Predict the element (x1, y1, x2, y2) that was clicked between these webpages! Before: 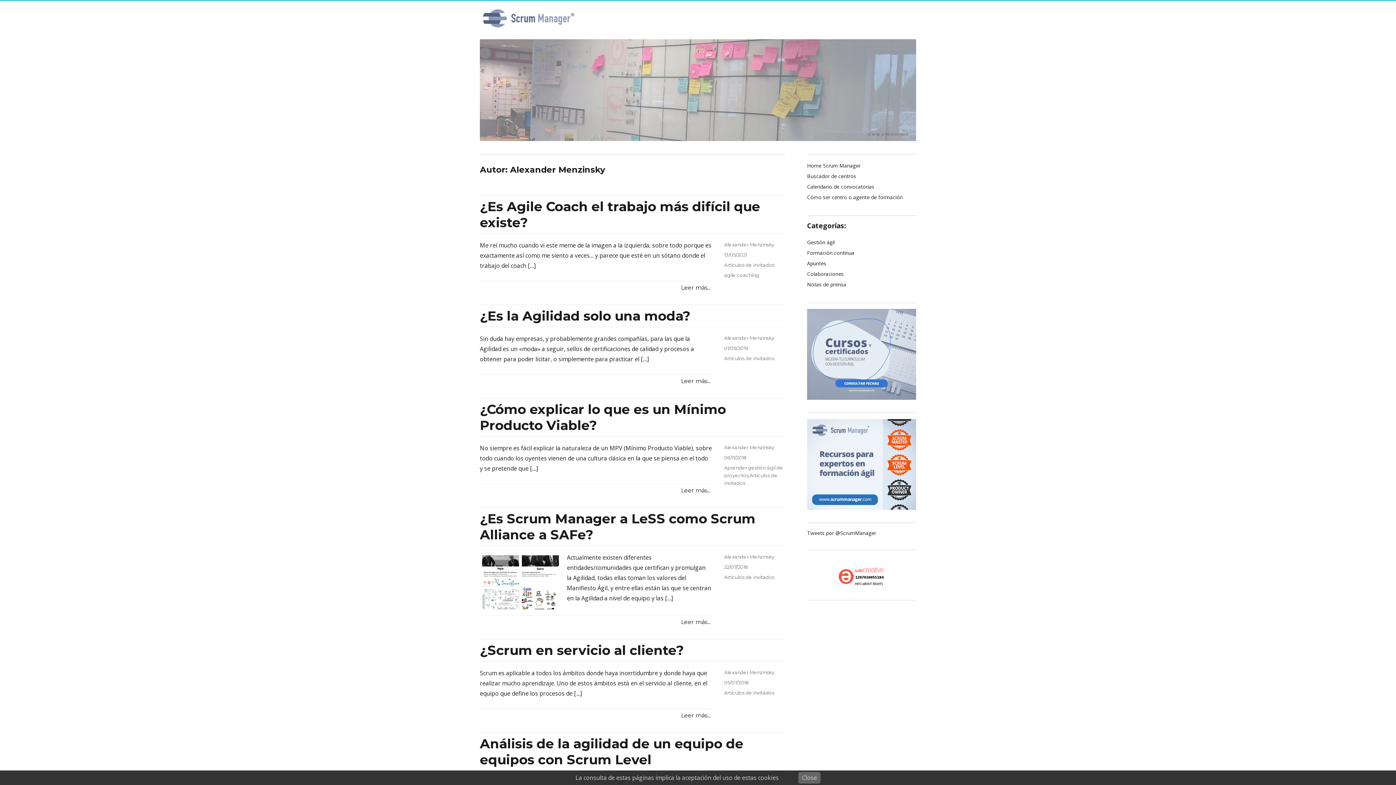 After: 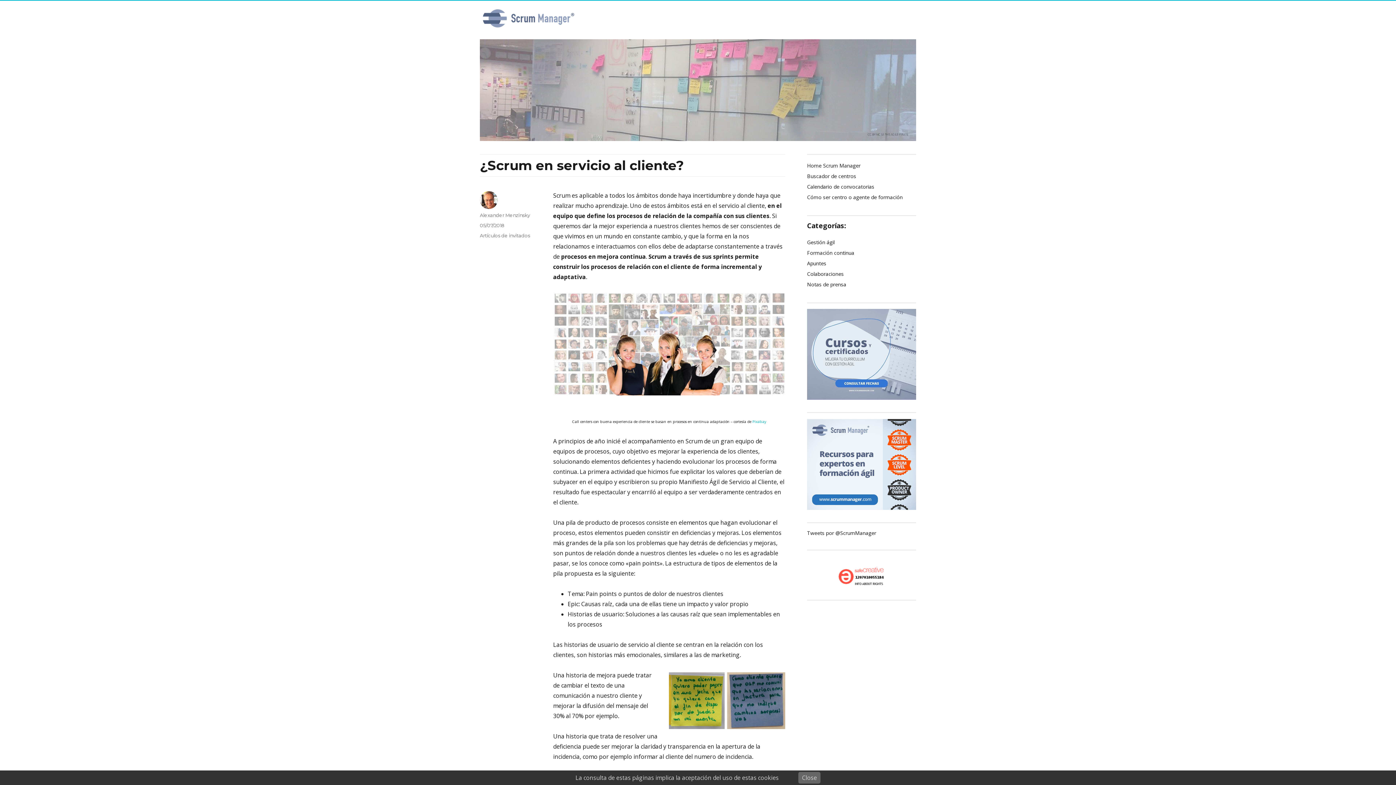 Action: bbox: (679, 709, 712, 722) label: Leer más...